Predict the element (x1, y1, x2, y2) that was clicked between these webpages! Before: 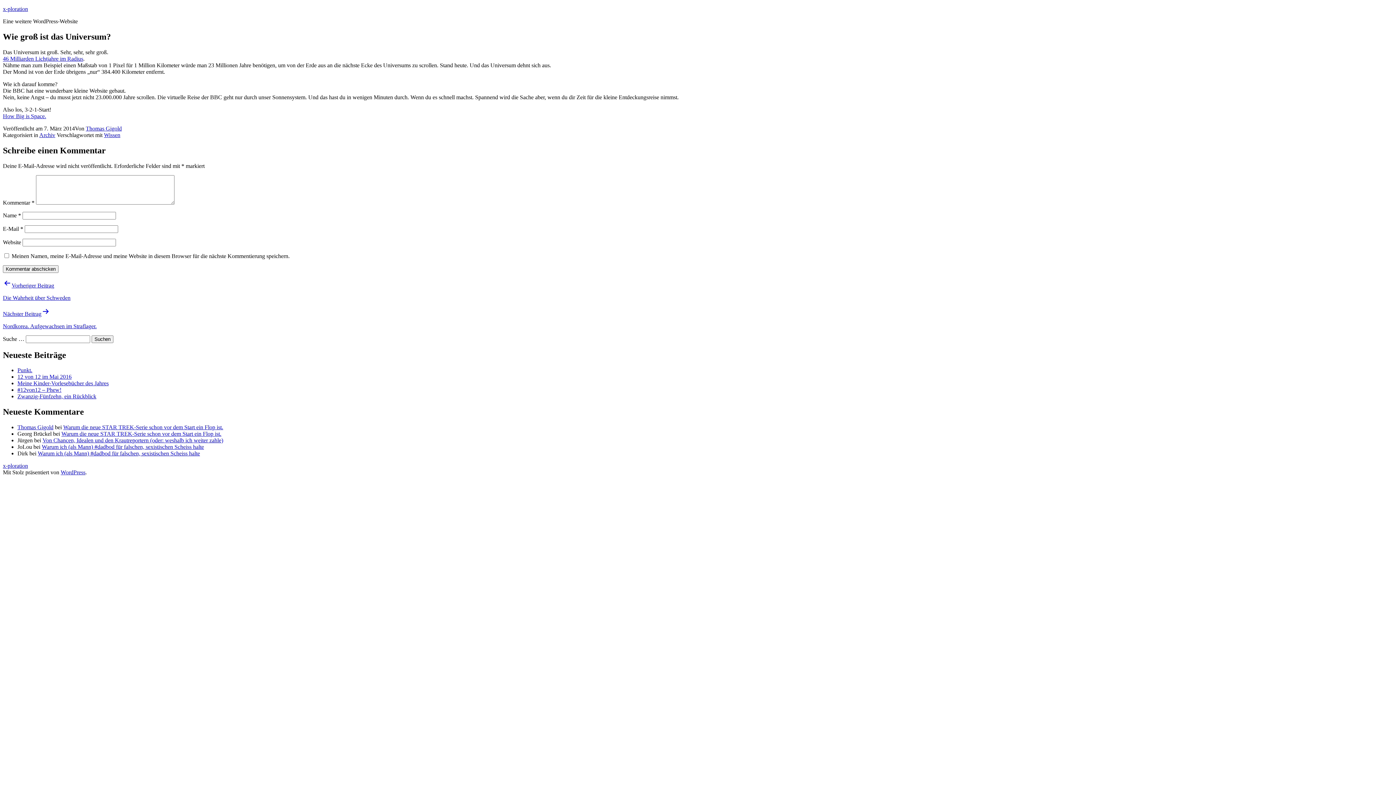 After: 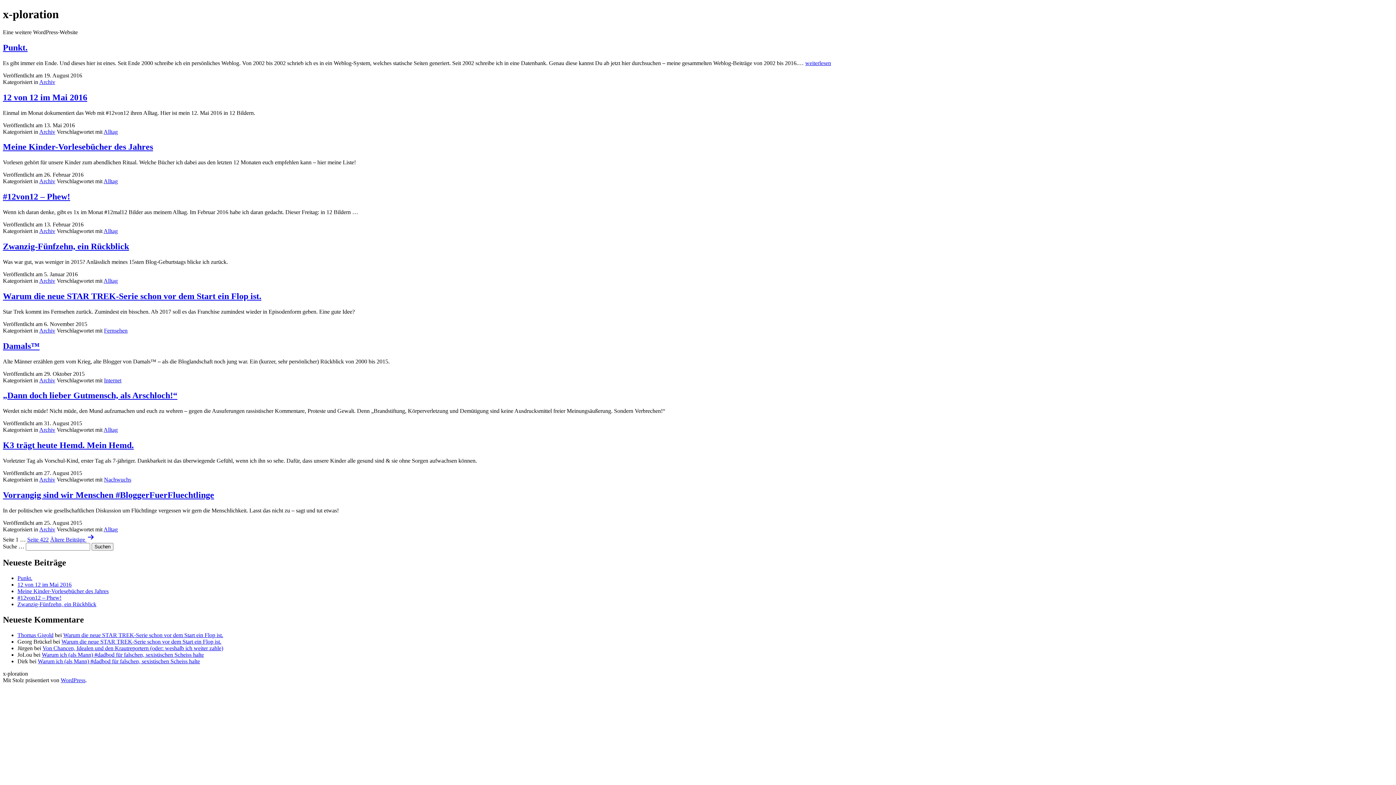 Action: label: x-ploration bbox: (2, 5, 28, 12)